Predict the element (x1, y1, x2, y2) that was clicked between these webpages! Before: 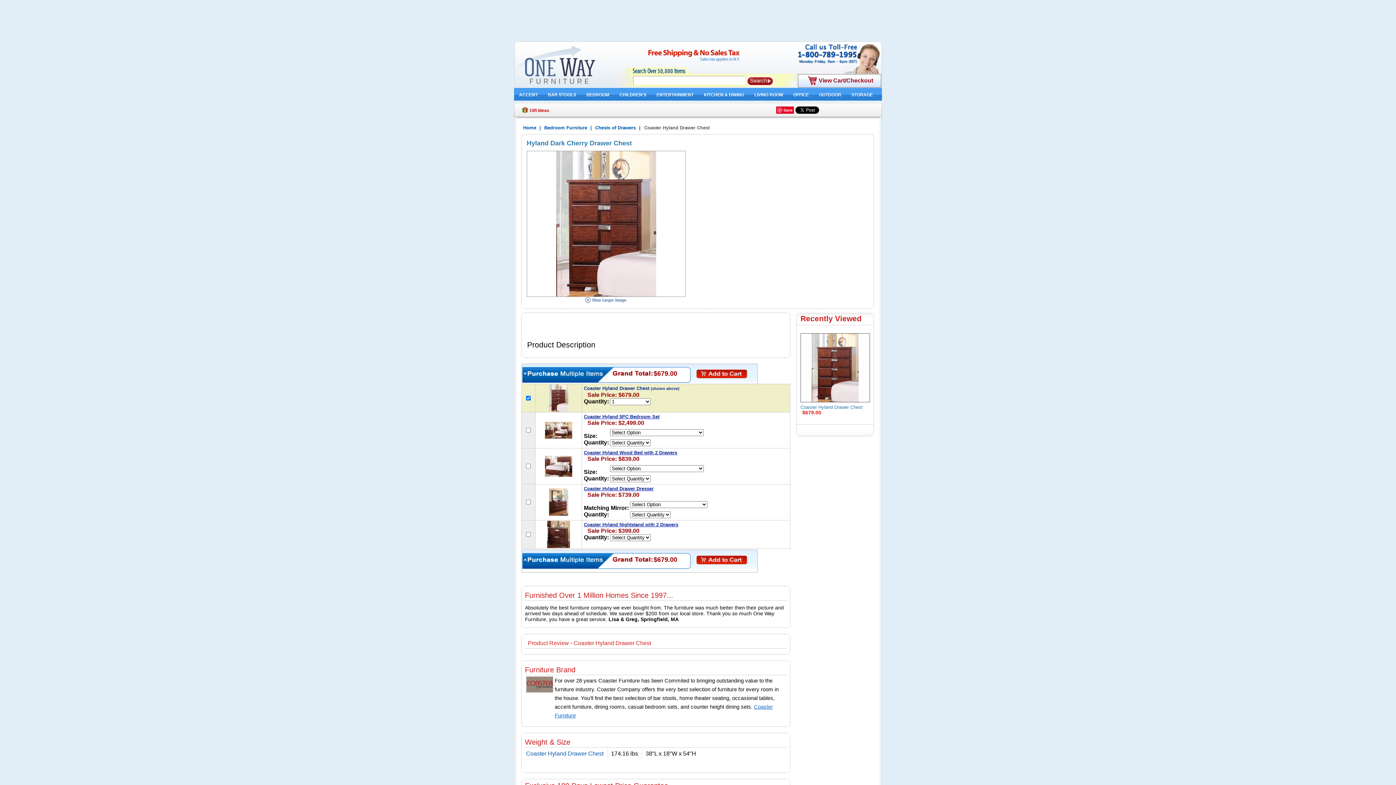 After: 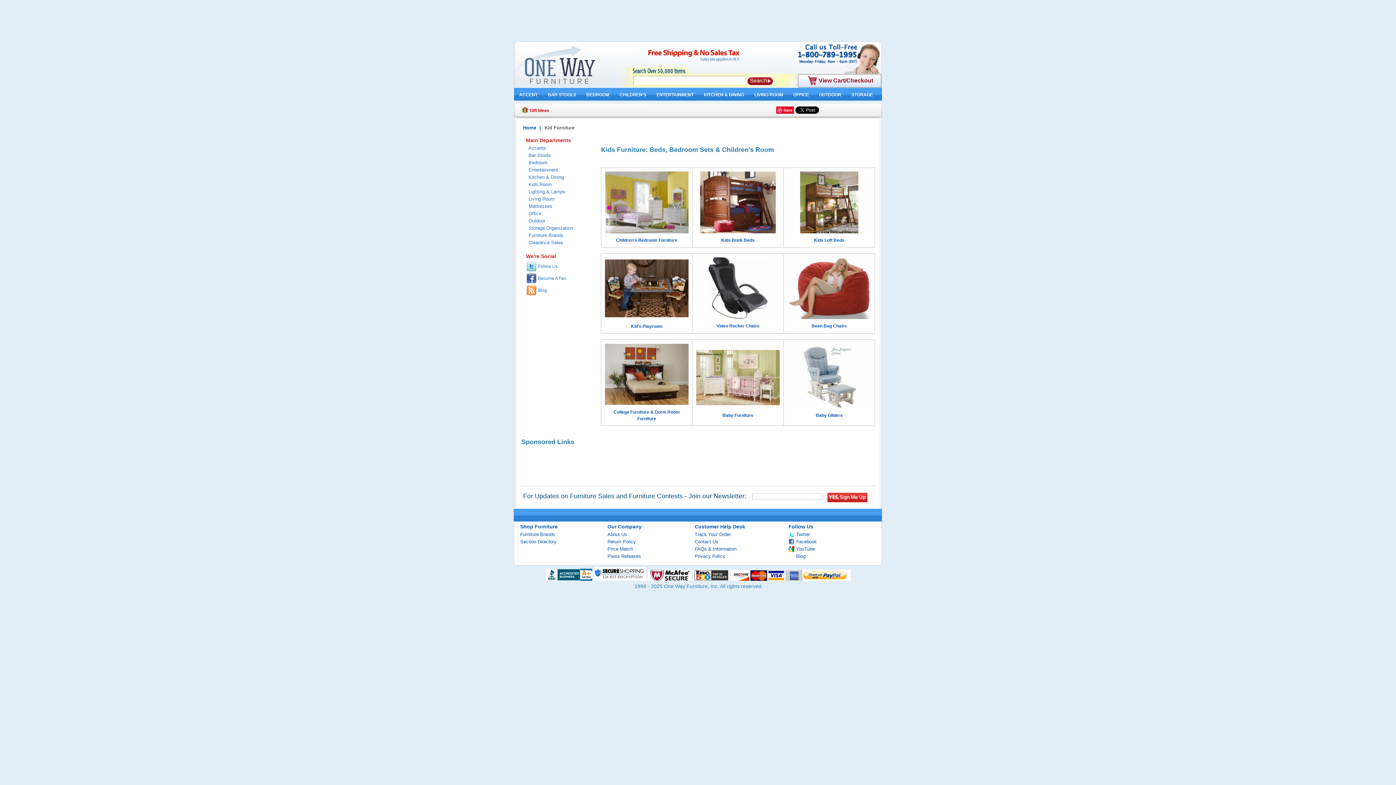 Action: label: CHILDREN'S bbox: (614, 92, 651, 97)